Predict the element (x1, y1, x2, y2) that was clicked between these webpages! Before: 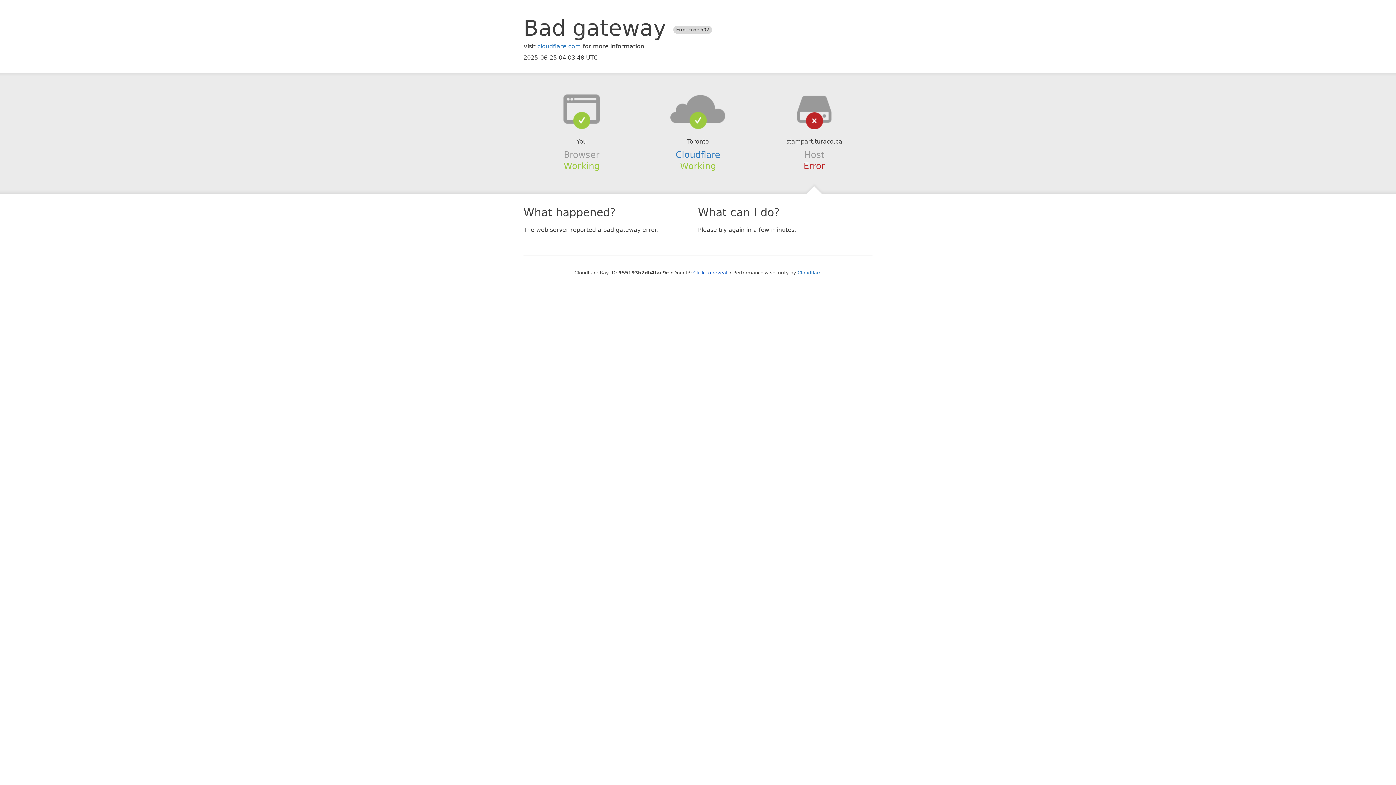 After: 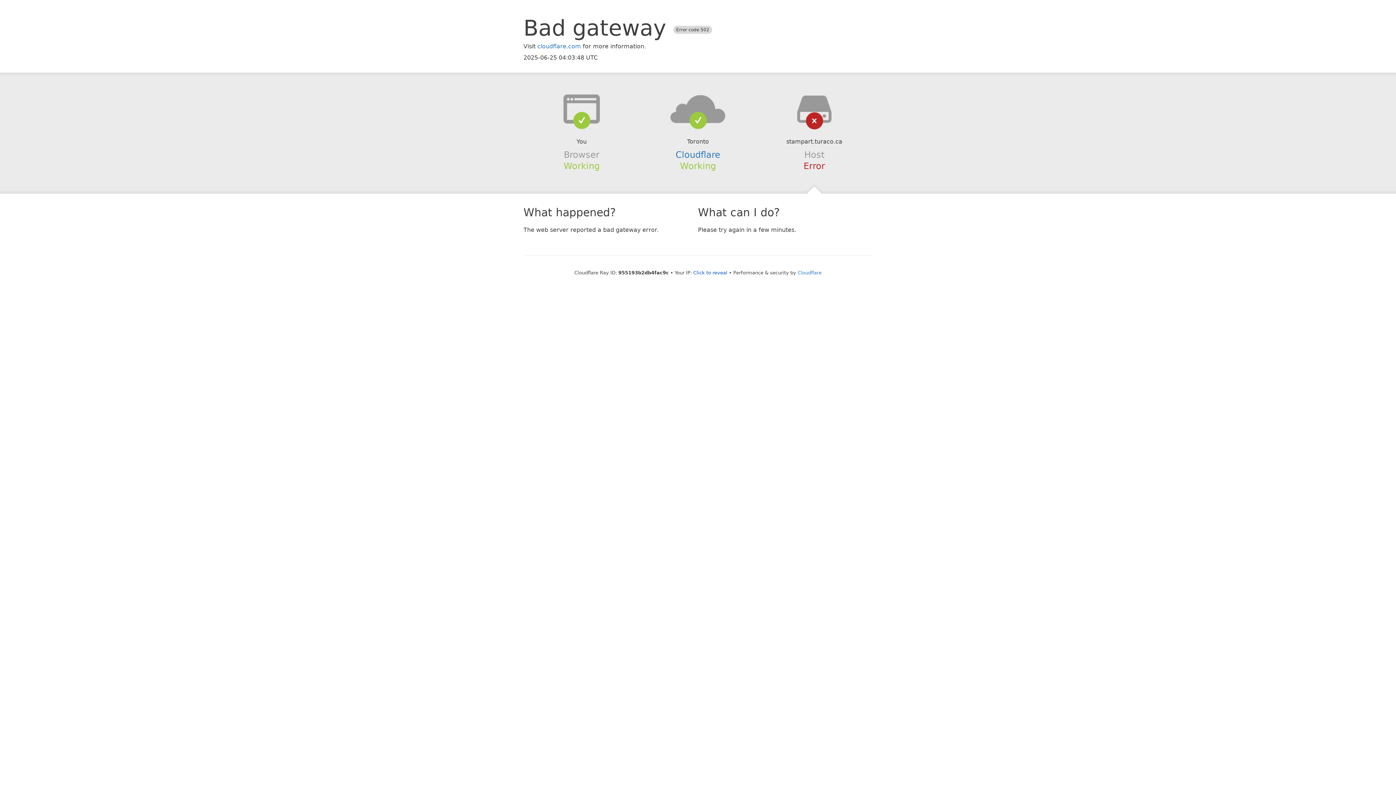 Action: bbox: (639, 94, 756, 123)